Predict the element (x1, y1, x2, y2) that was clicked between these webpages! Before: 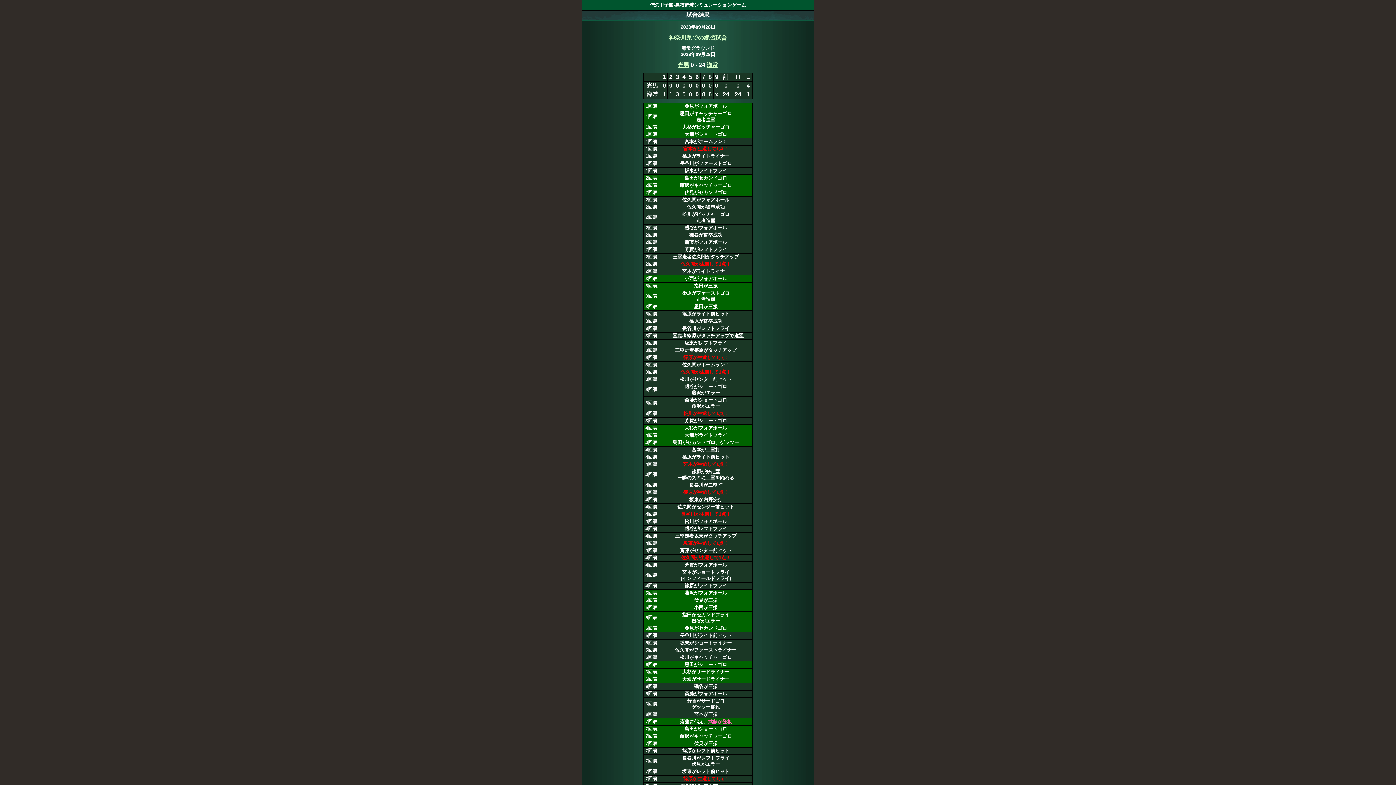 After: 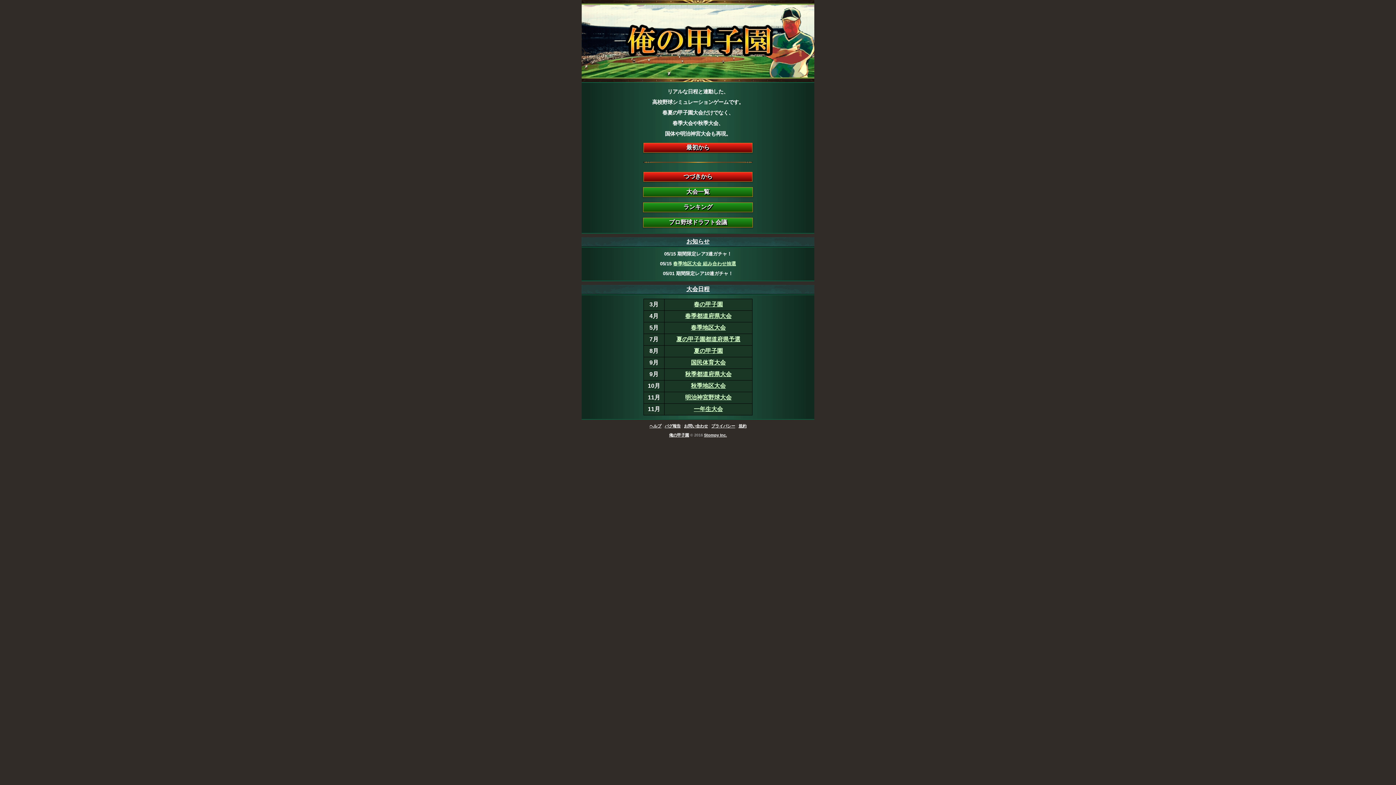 Action: label: 俺の甲子園-高校野球シミュレーションゲーム bbox: (650, 2, 746, 7)